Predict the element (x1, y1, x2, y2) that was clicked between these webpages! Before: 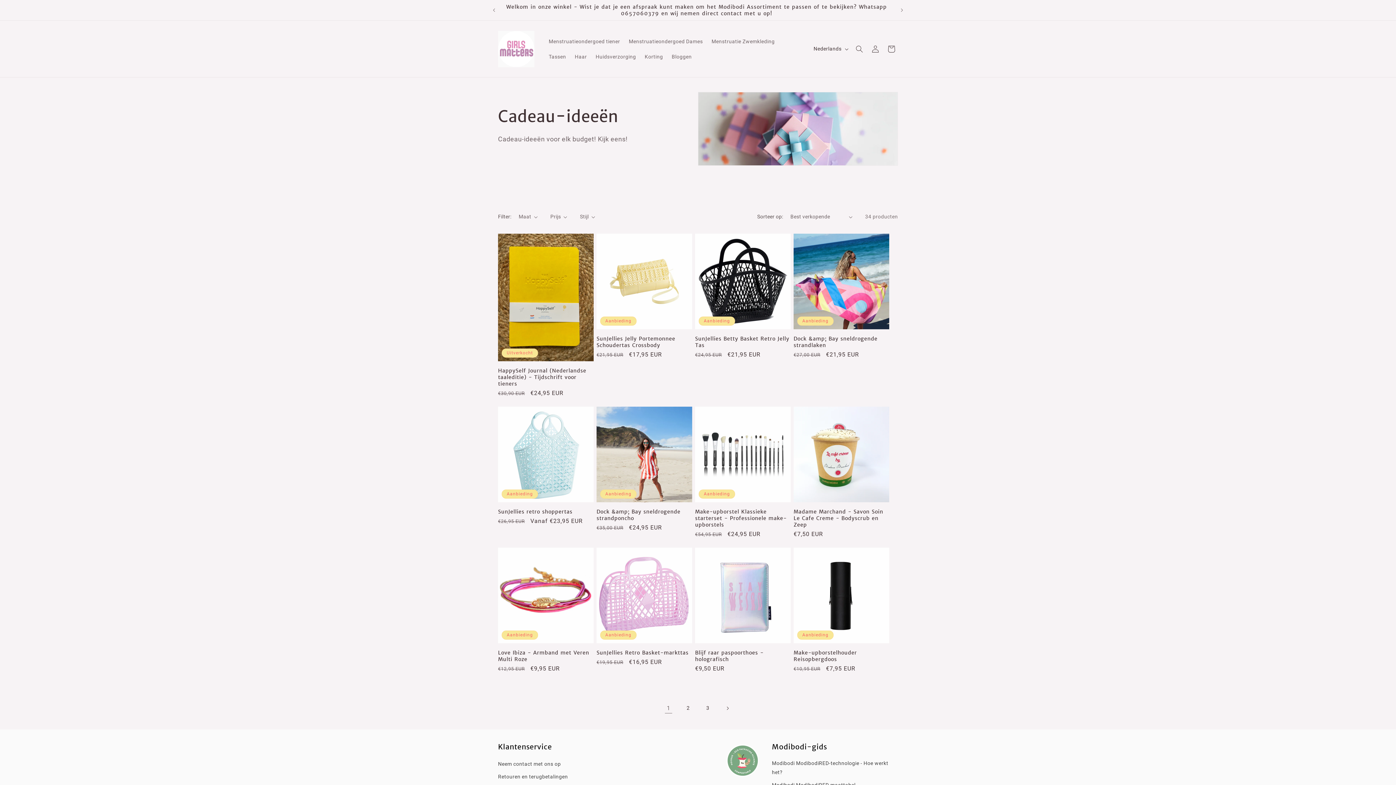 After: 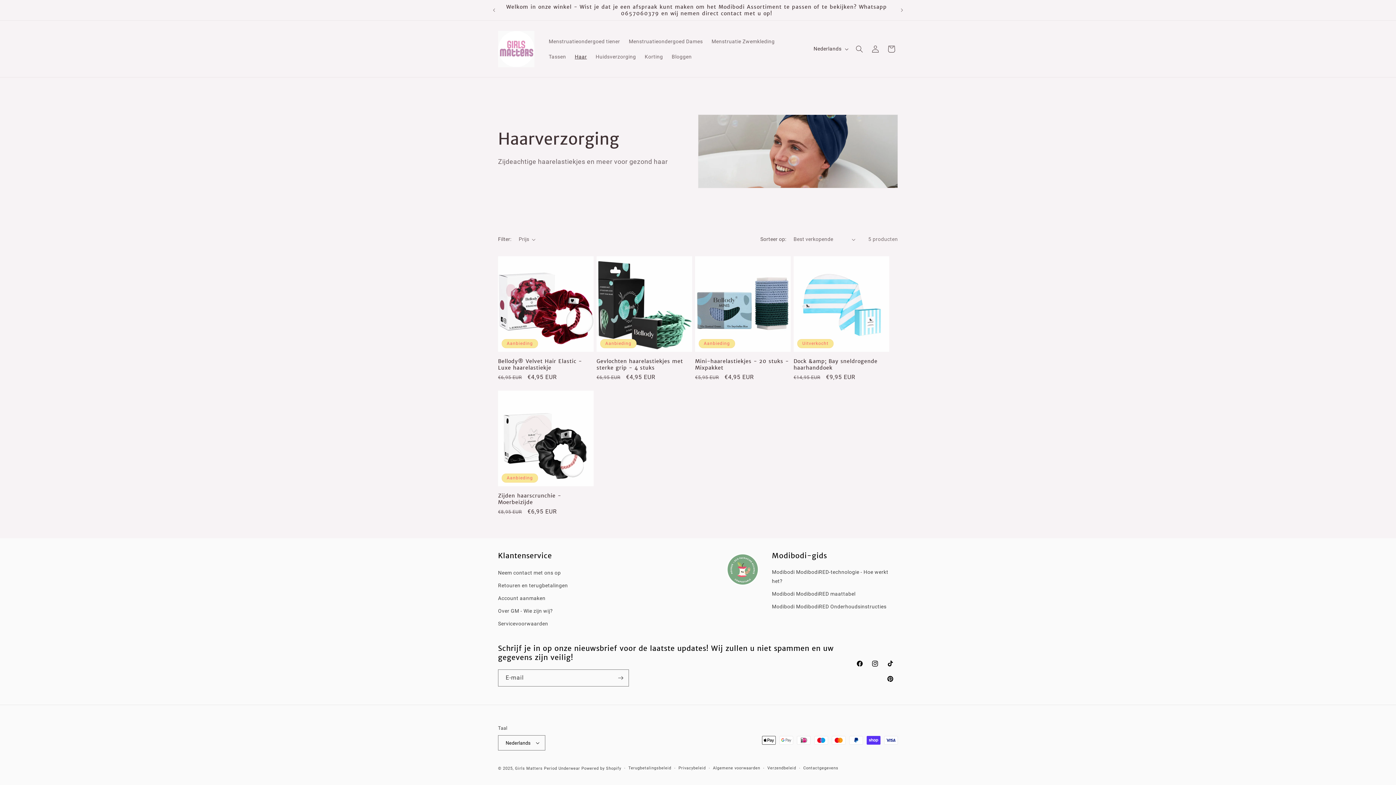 Action: bbox: (570, 48, 591, 64) label: Haar